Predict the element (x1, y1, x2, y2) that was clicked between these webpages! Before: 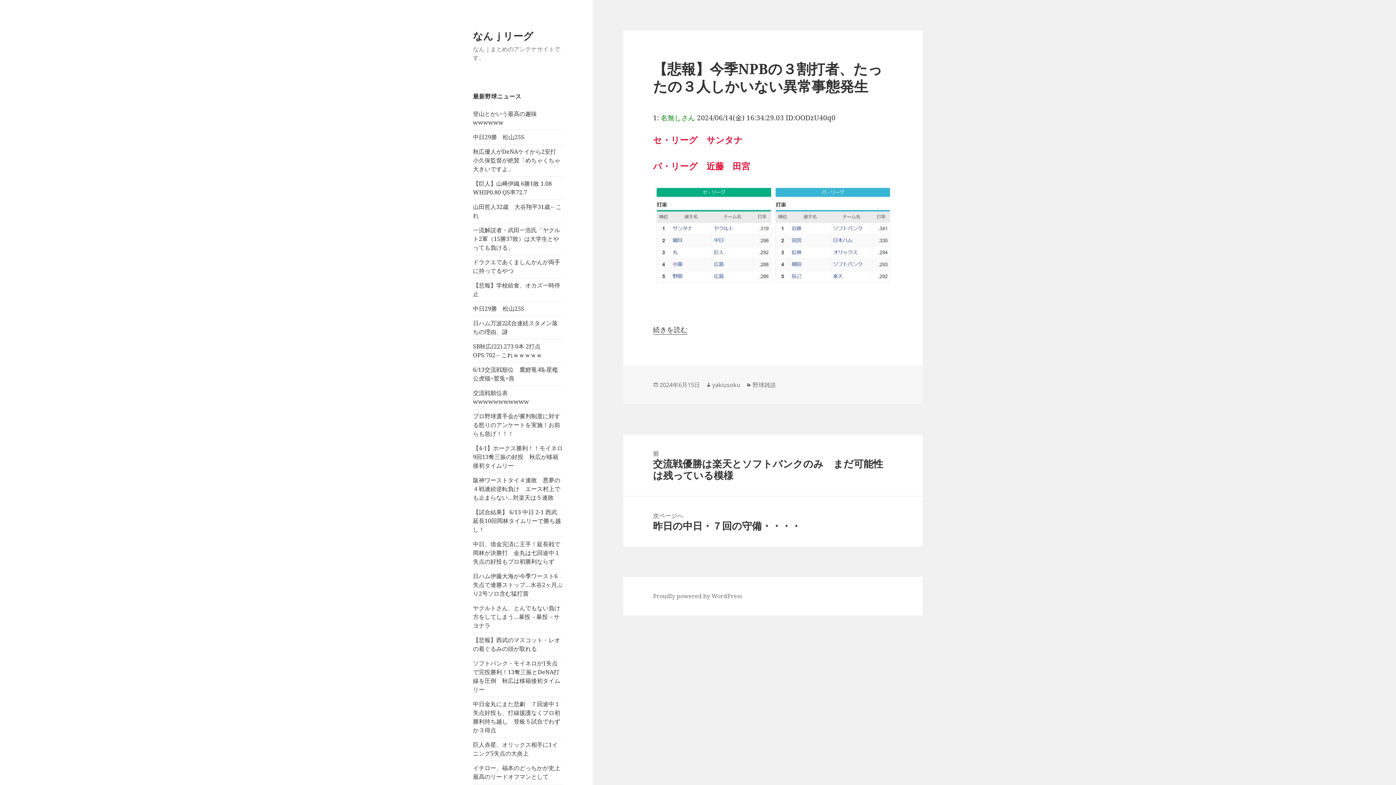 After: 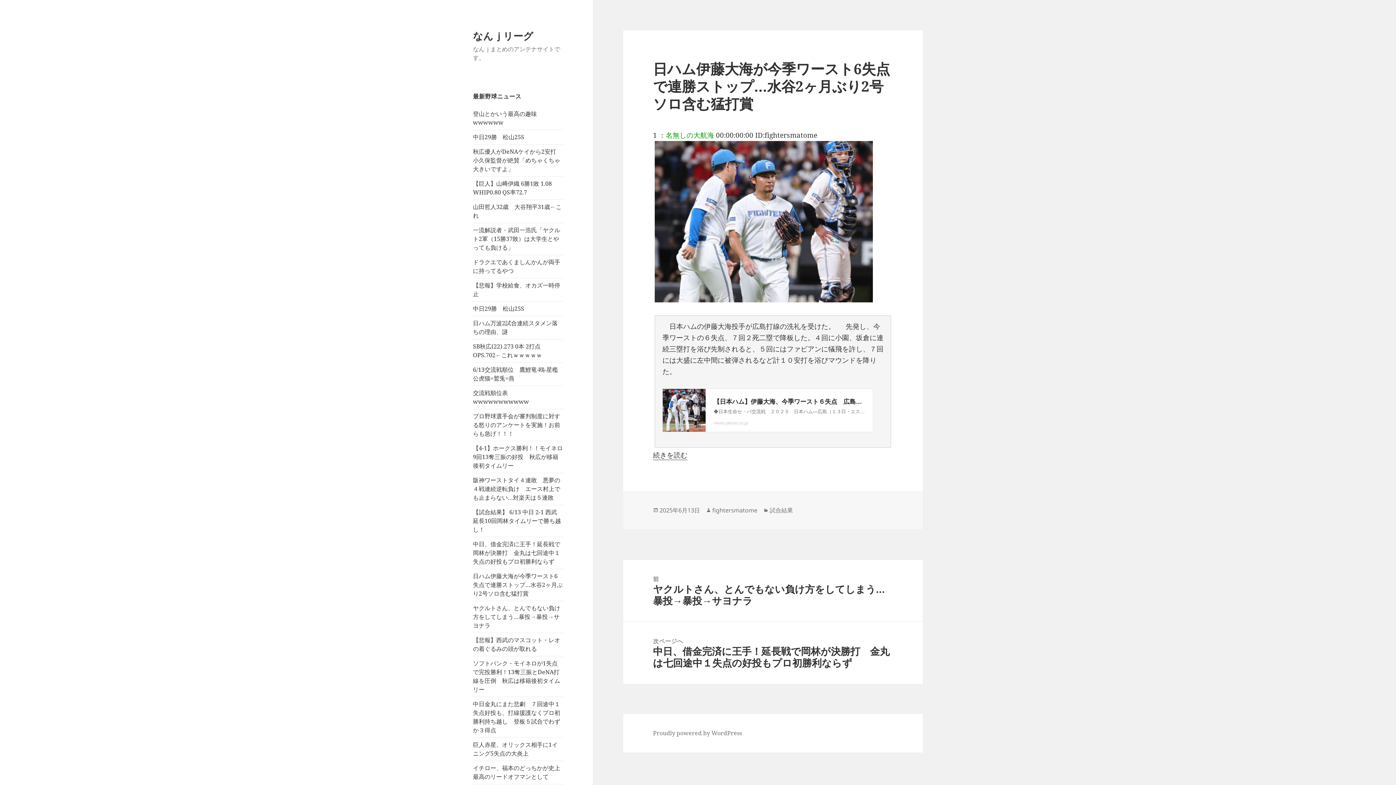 Action: bbox: (473, 572, 562, 597) label: 日ハム伊藤大海が今季ワースト6失点で連勝ストップ…水谷2ヶ月ぶり2号ソロ含む猛打賞